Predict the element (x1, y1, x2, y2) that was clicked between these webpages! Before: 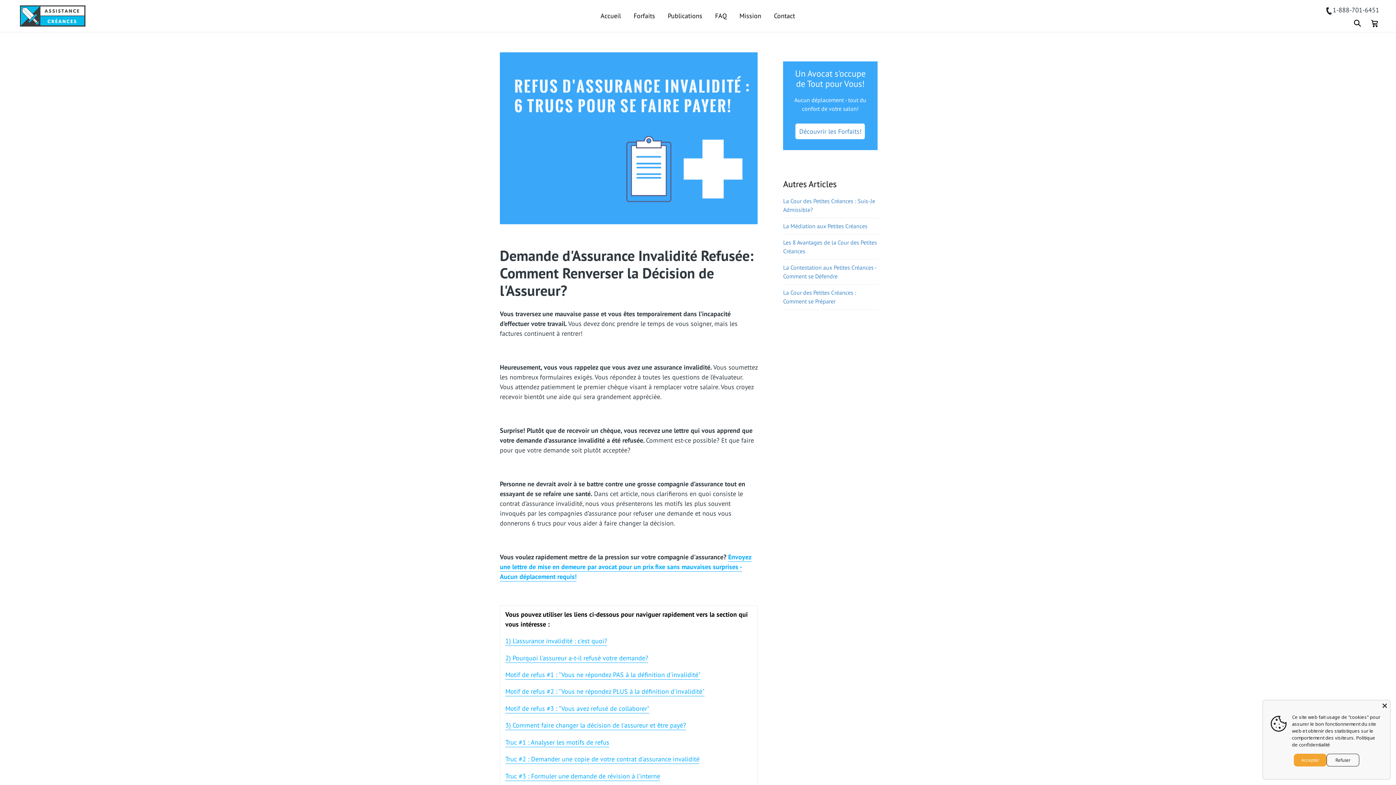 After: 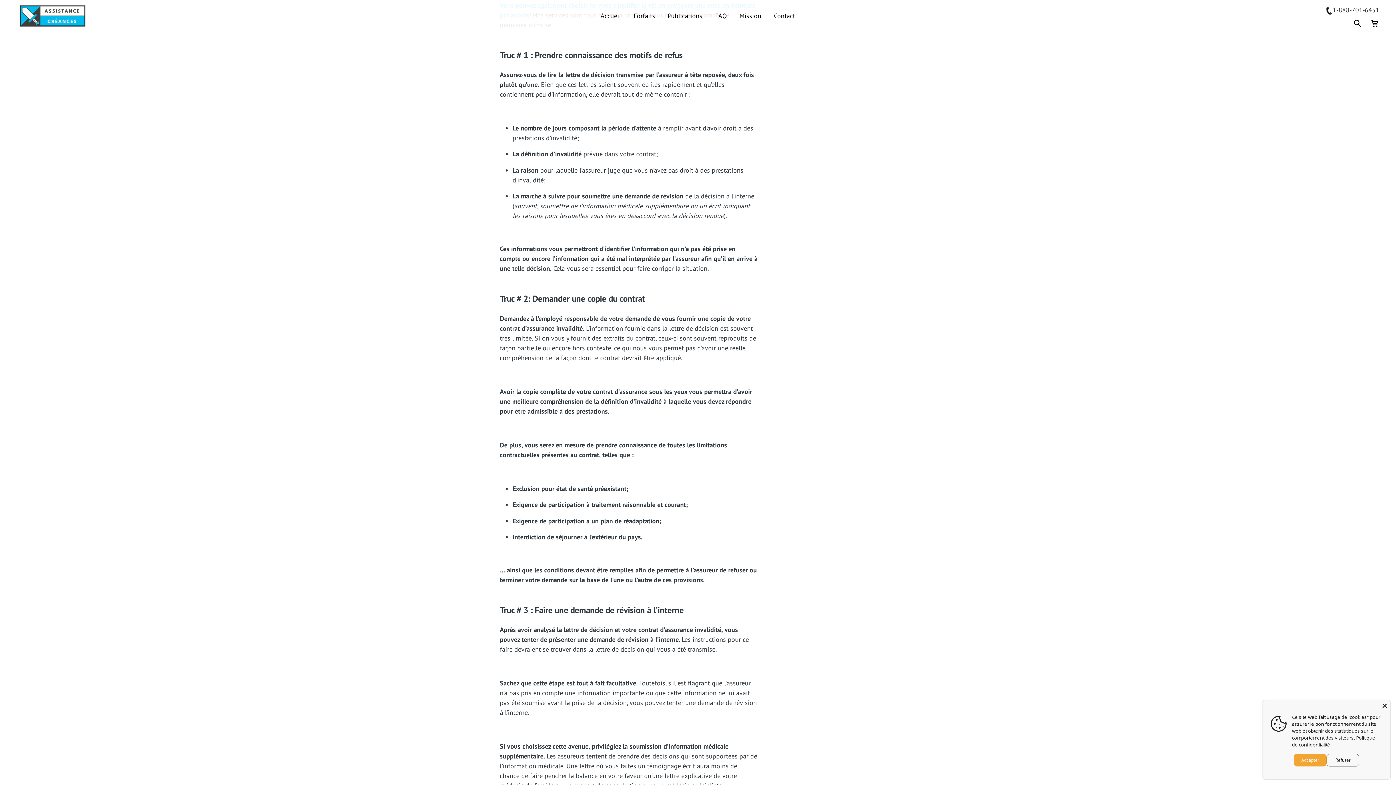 Action: bbox: (505, 738, 609, 747) label: Truc #1 : Analyser les motifs de refus